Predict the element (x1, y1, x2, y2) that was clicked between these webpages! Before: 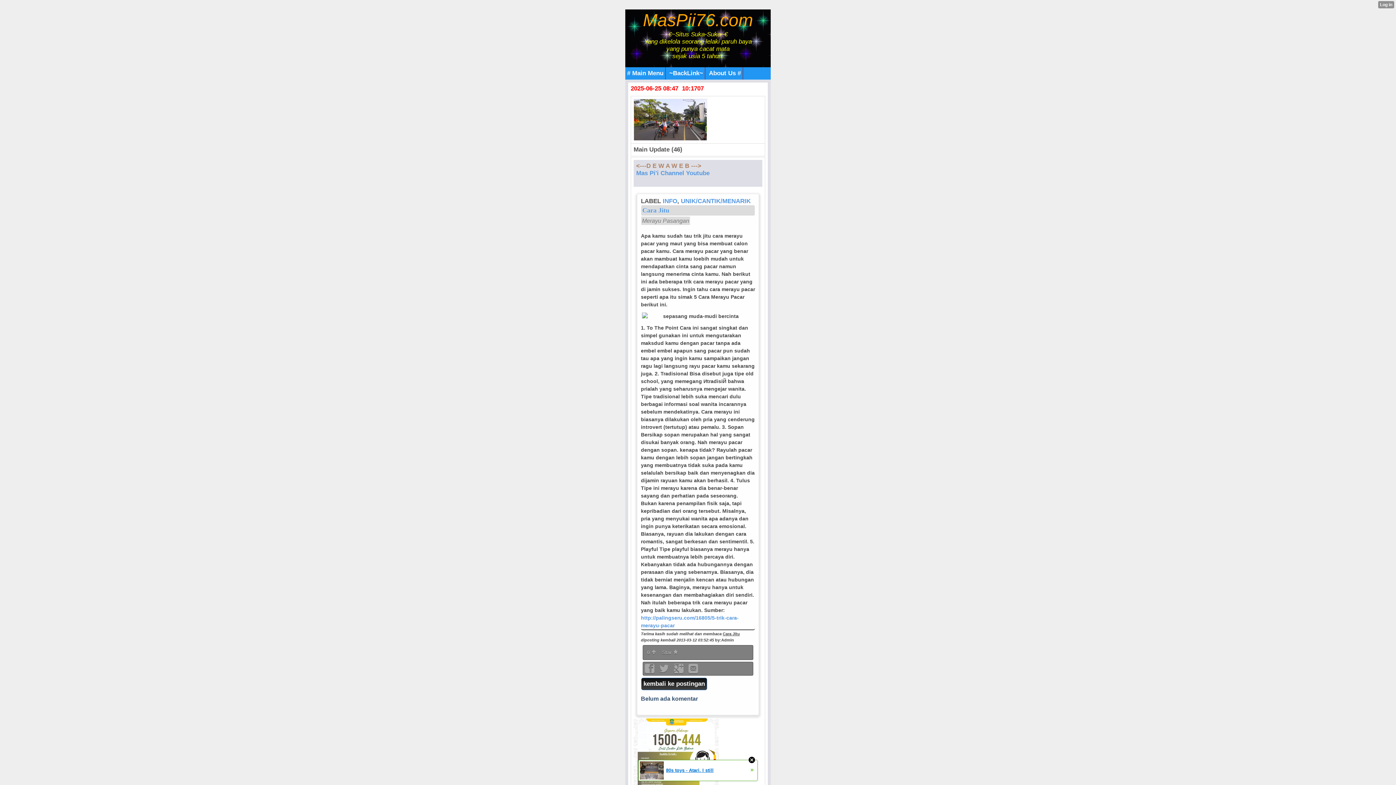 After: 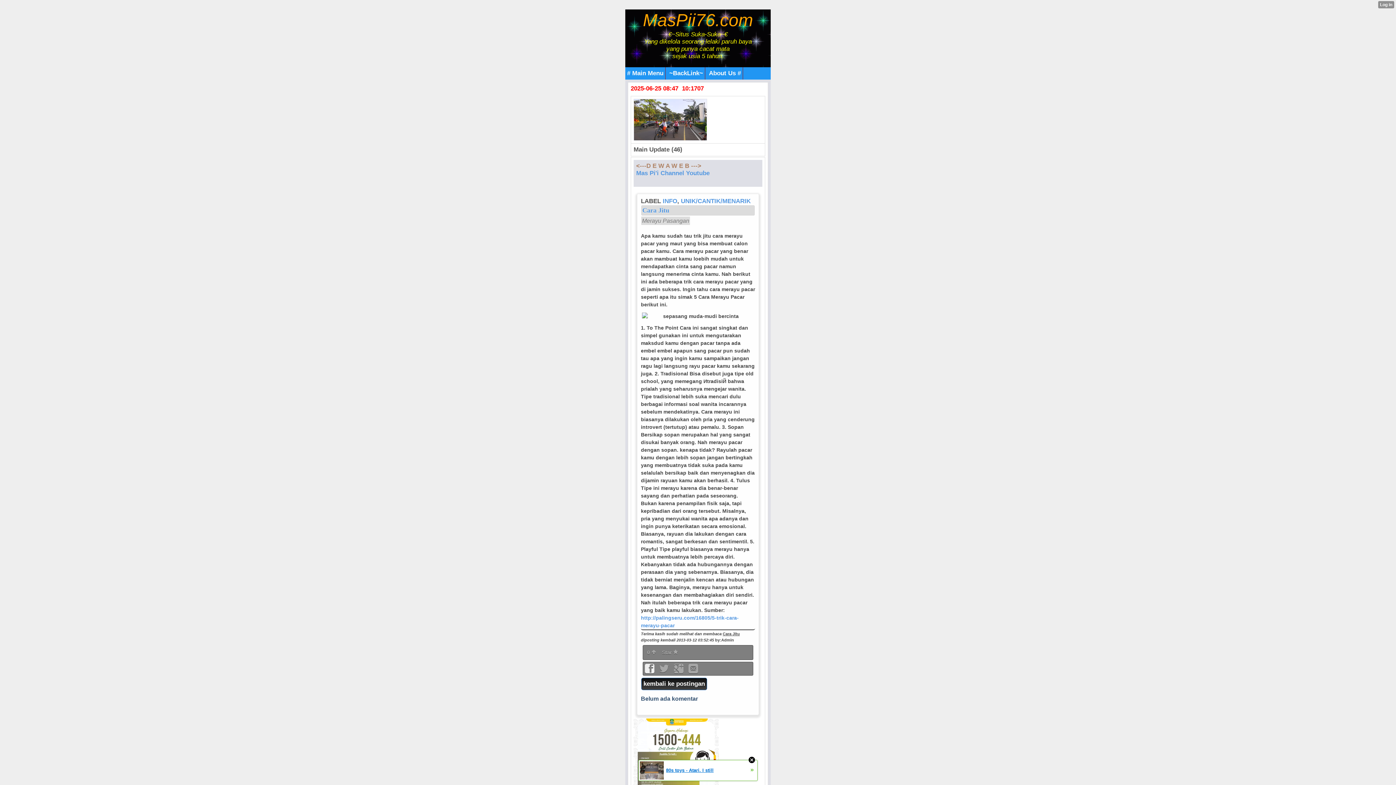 Action: bbox: (645, 668, 656, 674) label:  